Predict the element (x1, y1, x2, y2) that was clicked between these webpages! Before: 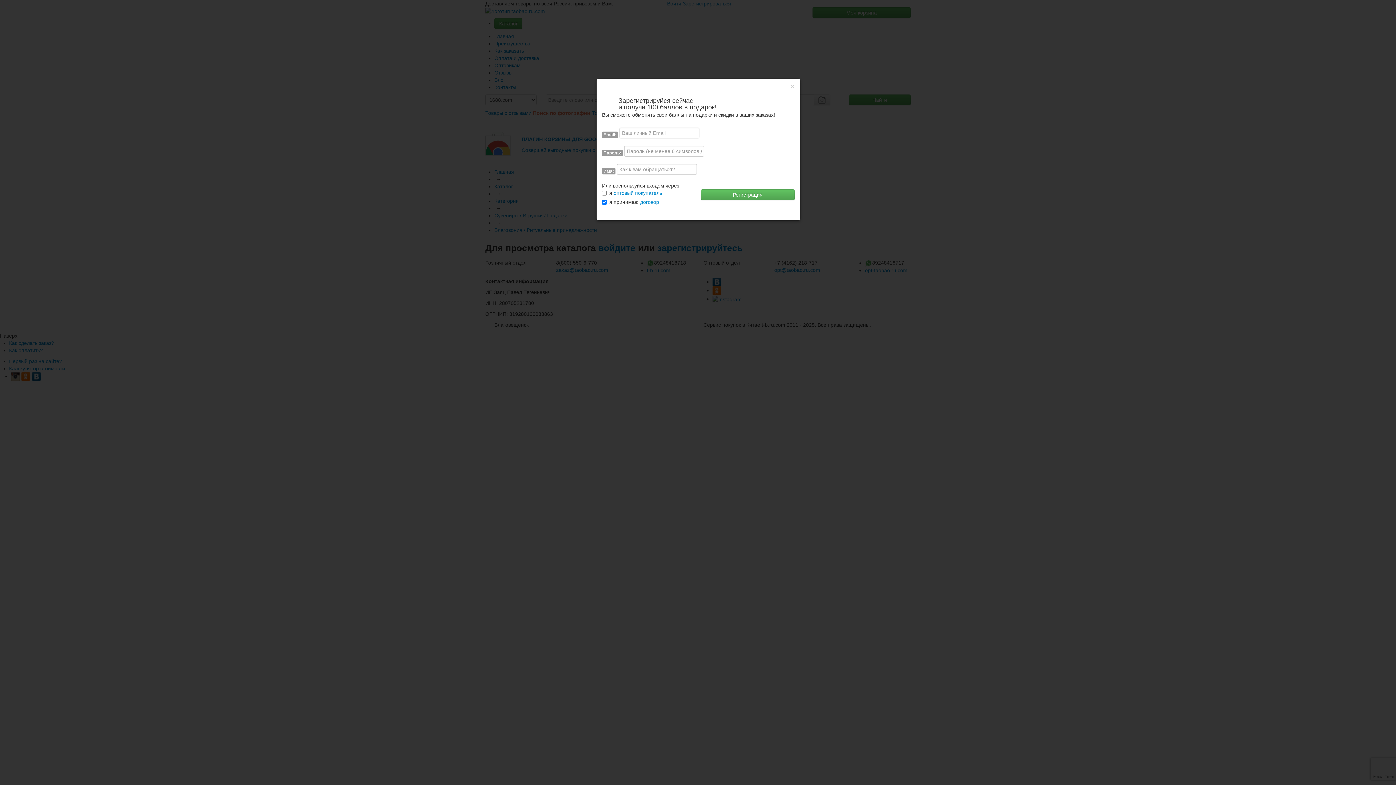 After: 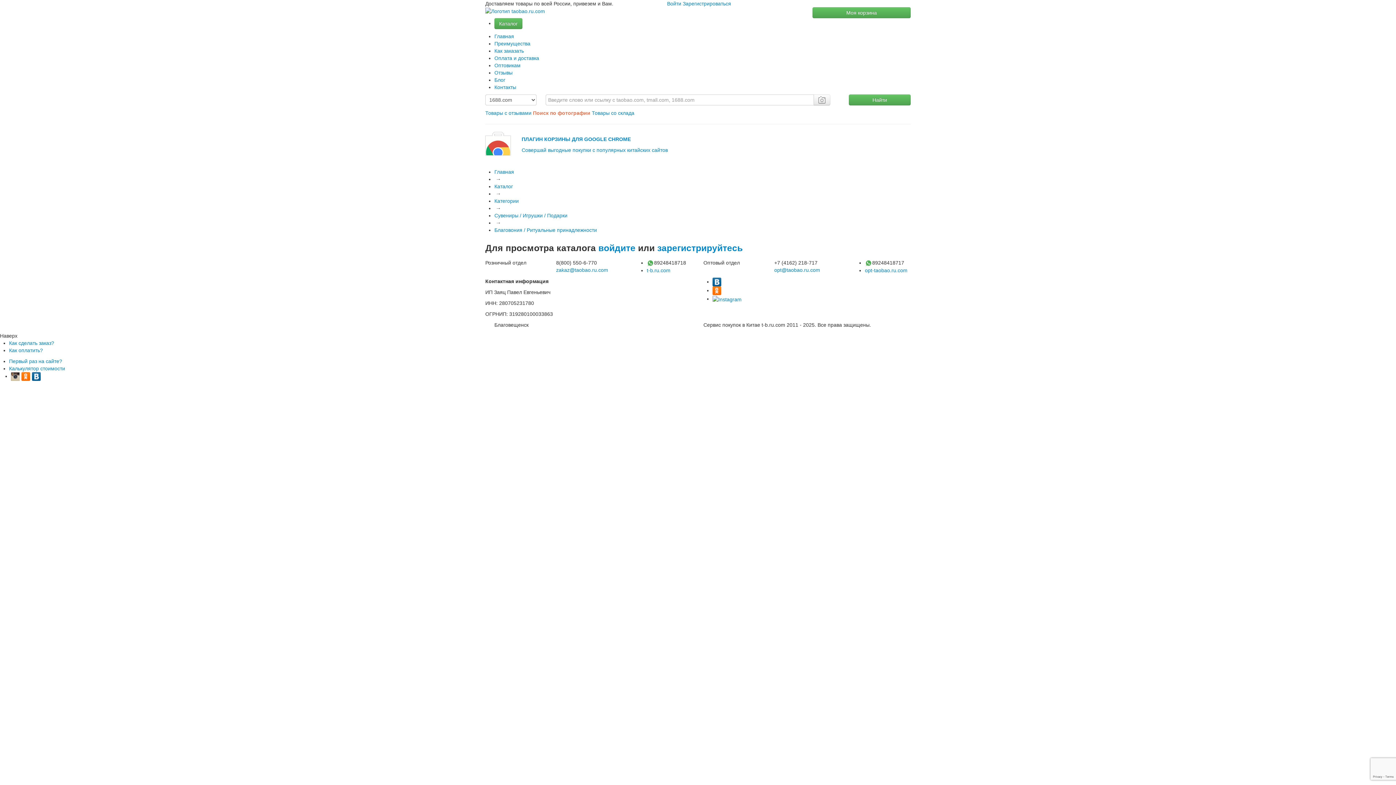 Action: bbox: (790, 82, 794, 90) label: ×